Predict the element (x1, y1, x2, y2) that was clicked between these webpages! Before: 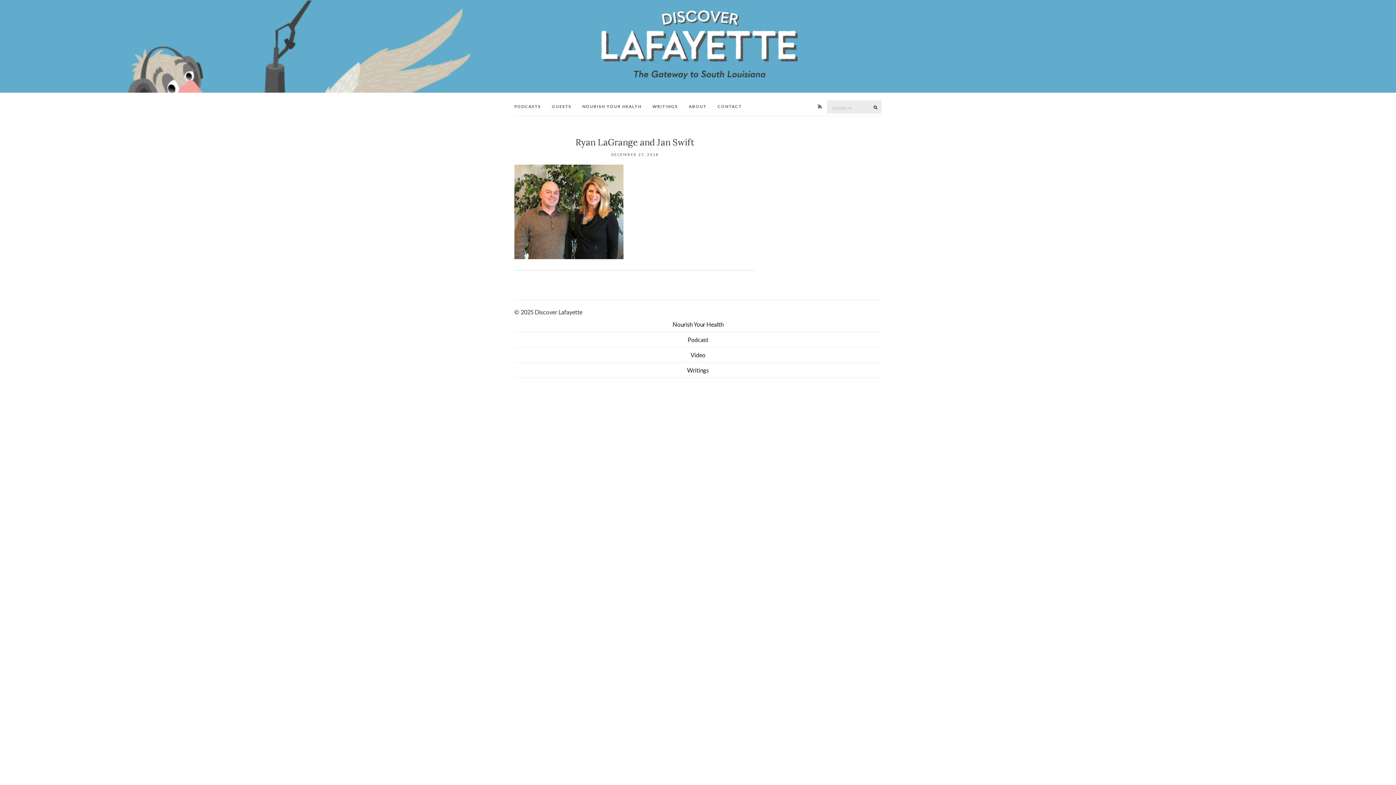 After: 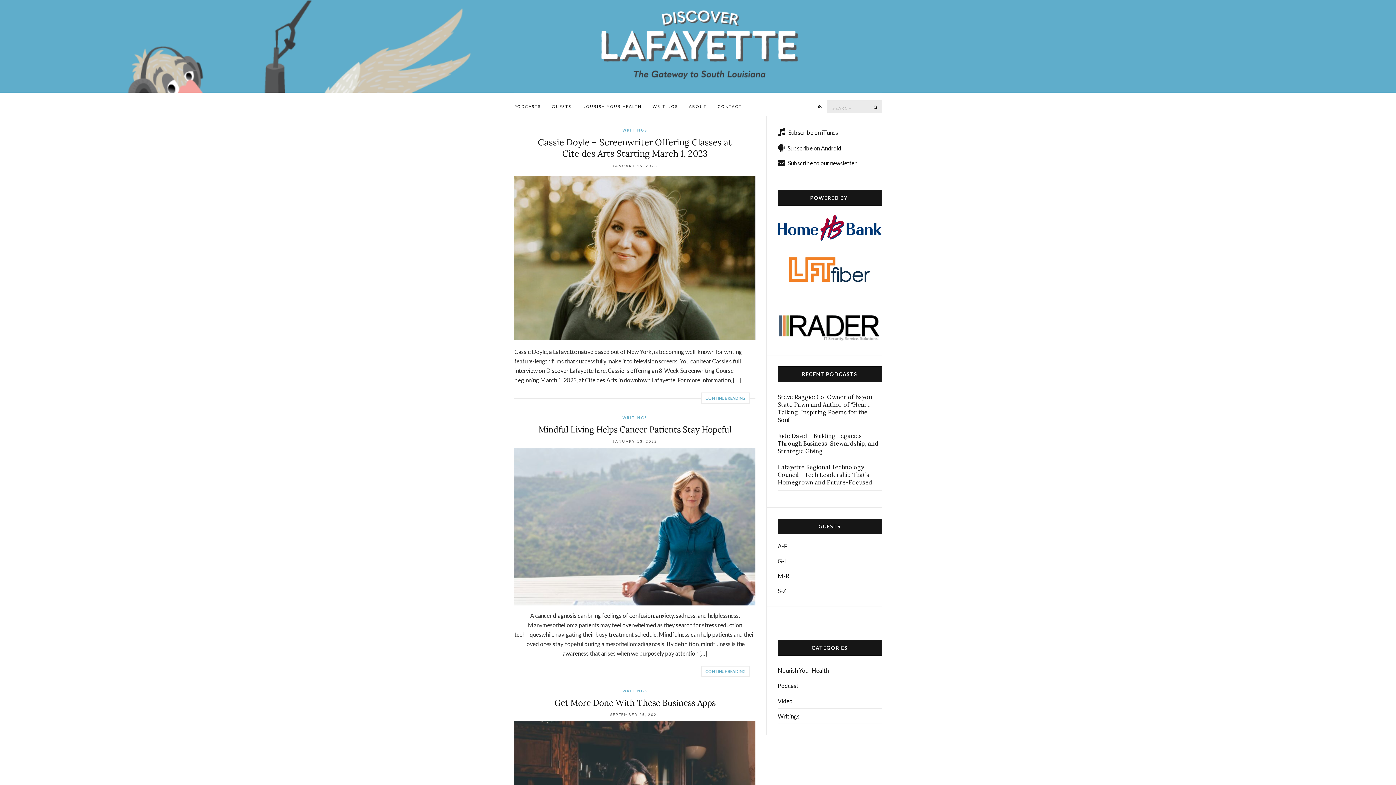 Action: label: Writings bbox: (514, 362, 881, 378)